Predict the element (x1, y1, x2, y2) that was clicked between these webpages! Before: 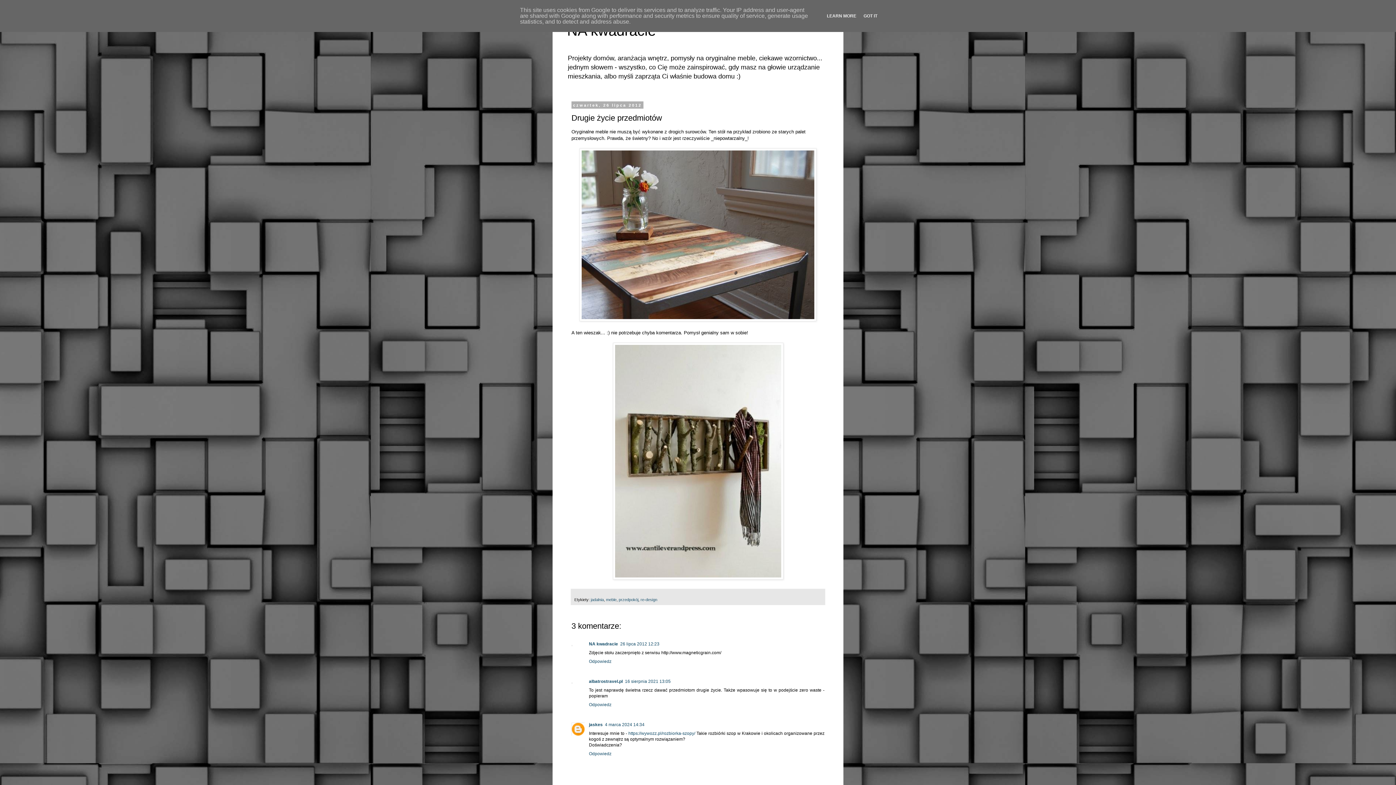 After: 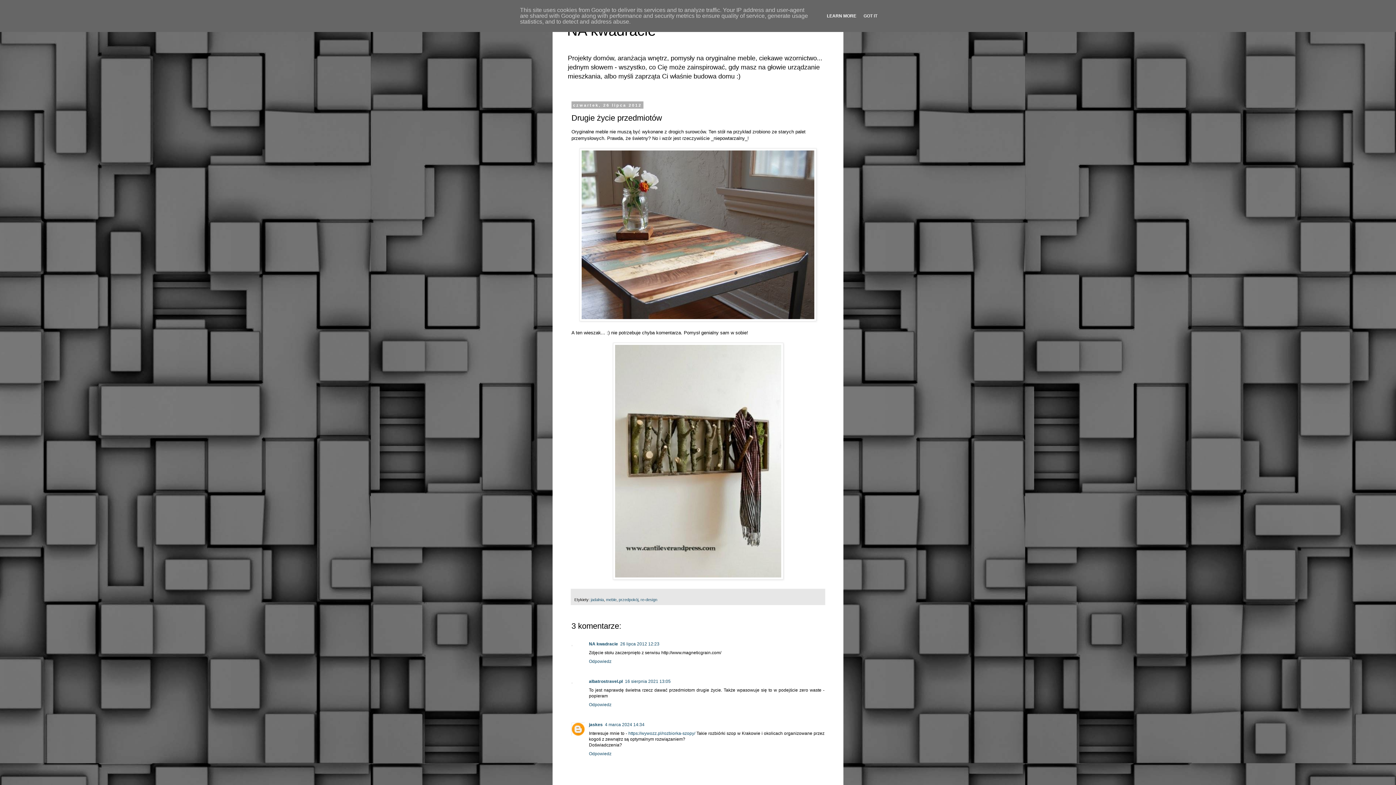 Action: bbox: (824, 13, 858, 18) label: LEARN MORE